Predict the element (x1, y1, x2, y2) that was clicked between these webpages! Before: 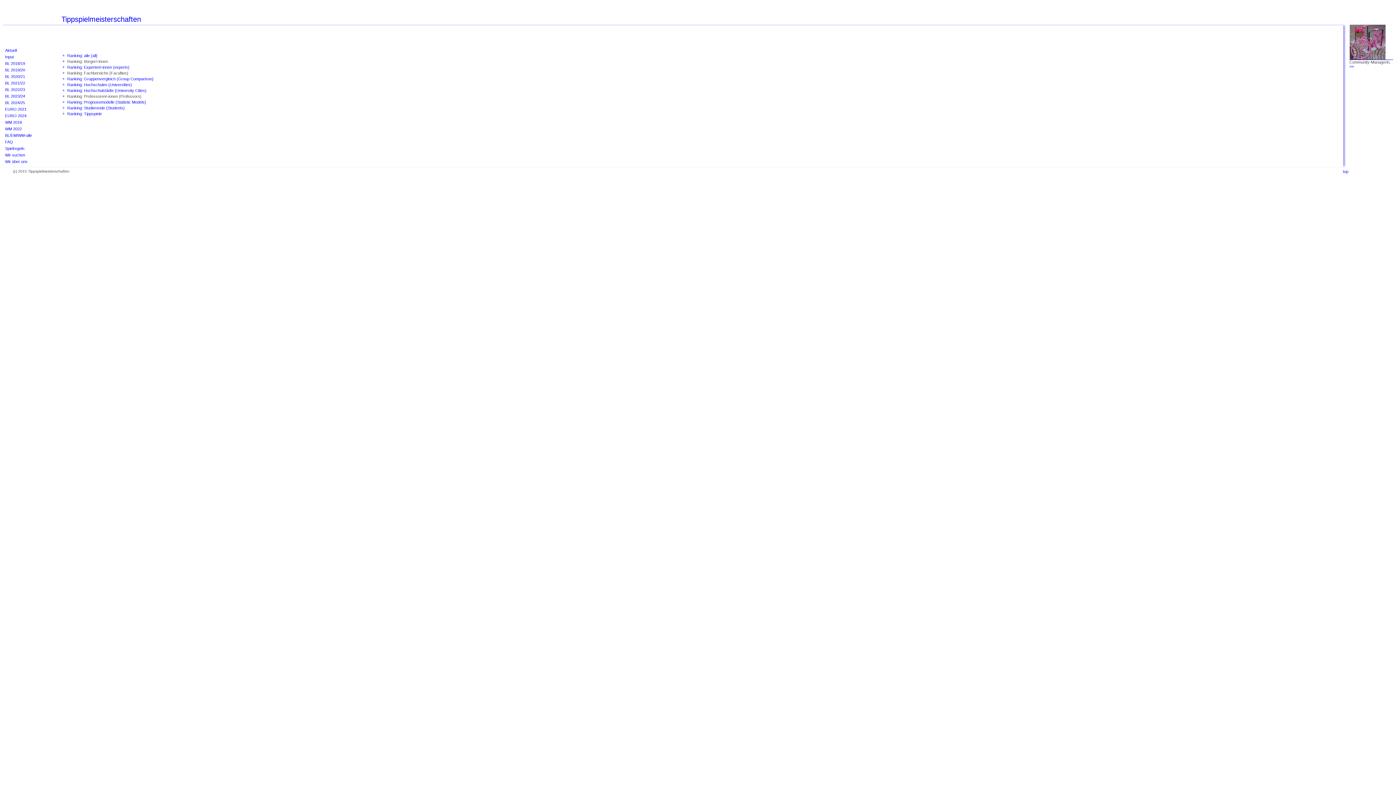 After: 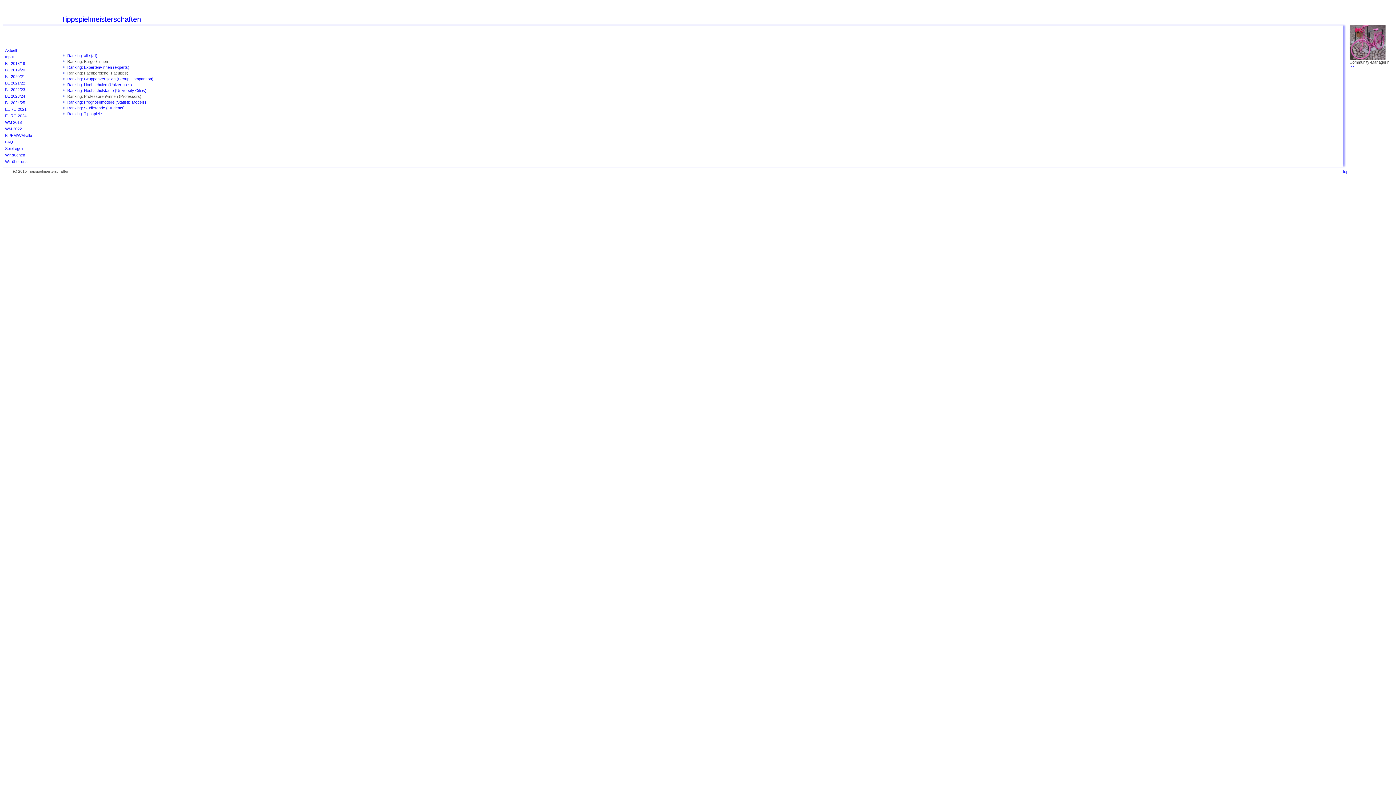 Action: label: Ranking: alle (all) bbox: (67, 53, 97, 57)